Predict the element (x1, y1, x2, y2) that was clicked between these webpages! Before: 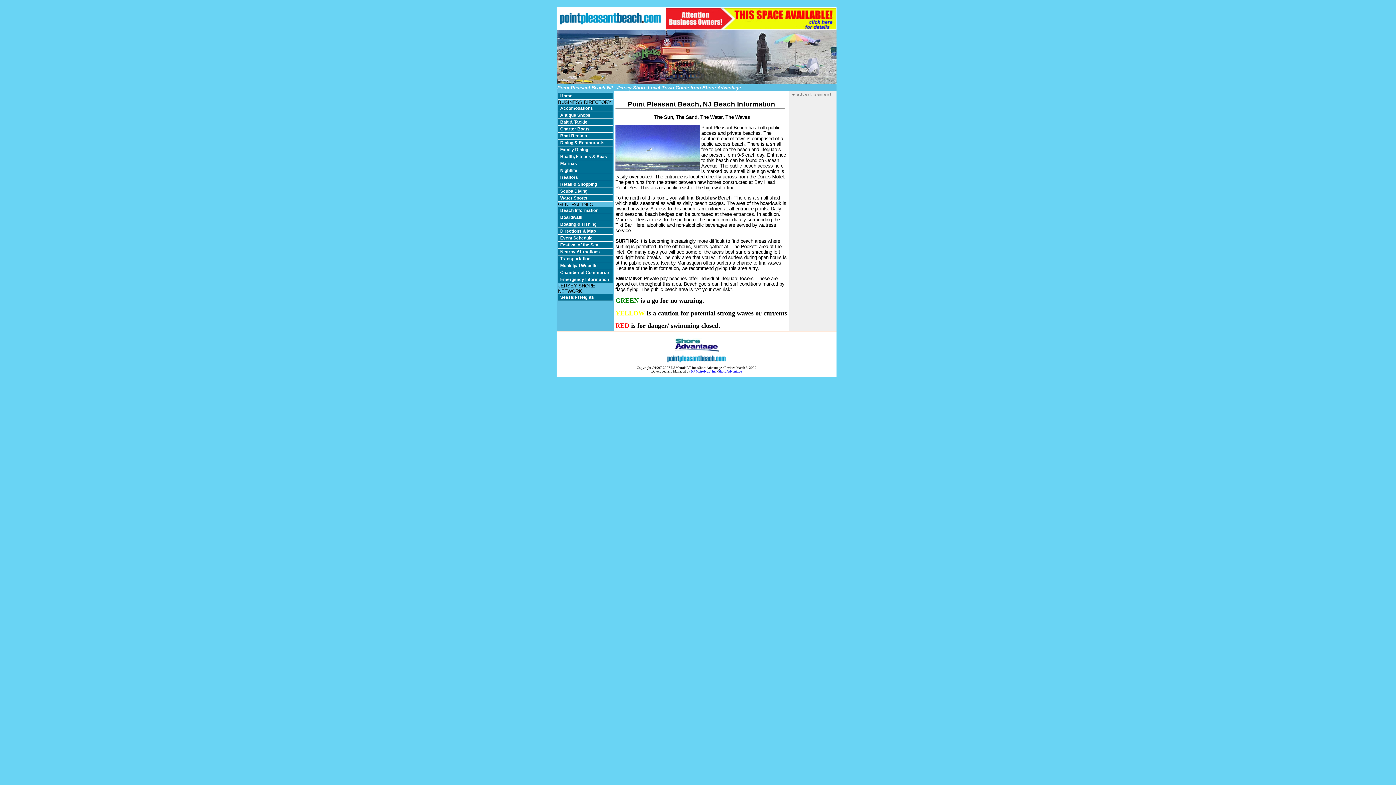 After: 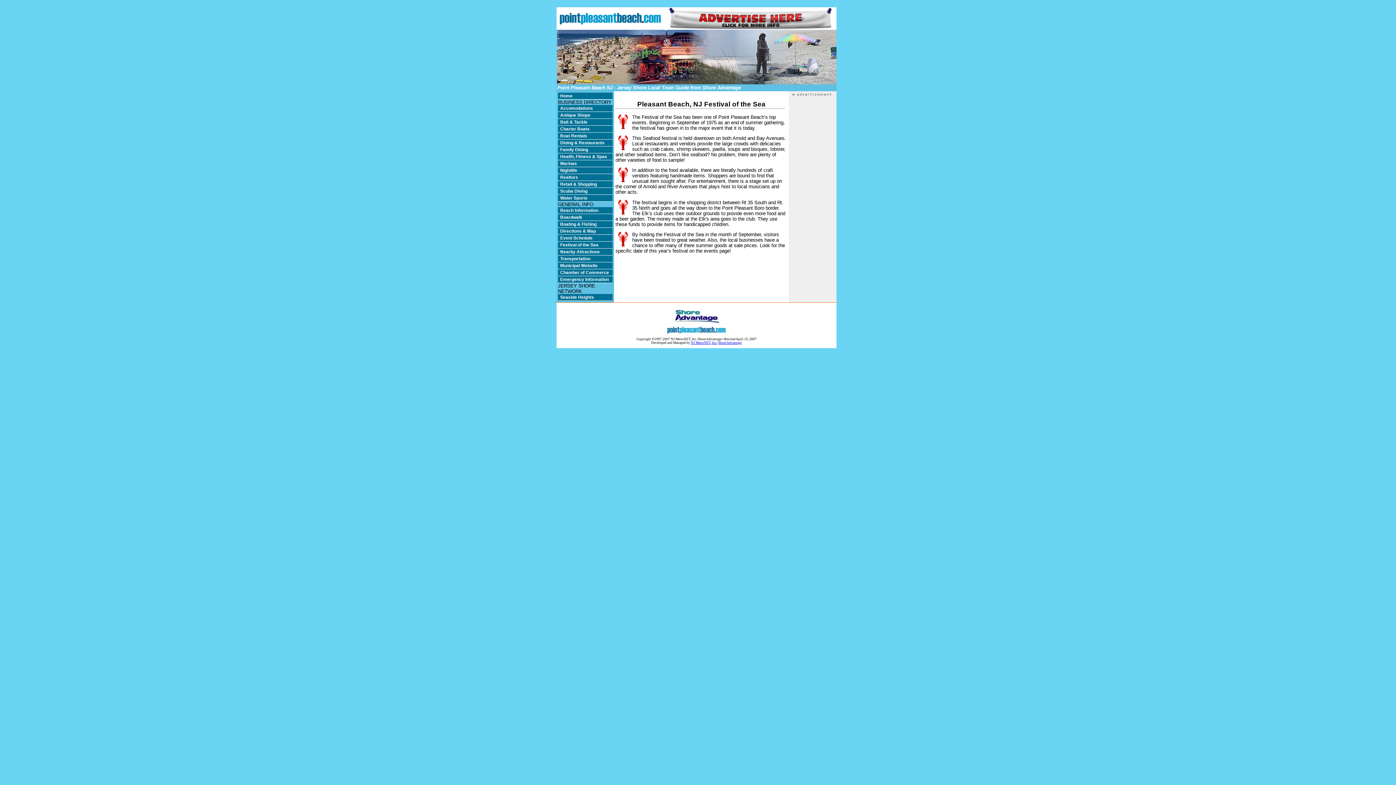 Action: bbox: (558, 241, 612, 248) label: Festival of the Sea